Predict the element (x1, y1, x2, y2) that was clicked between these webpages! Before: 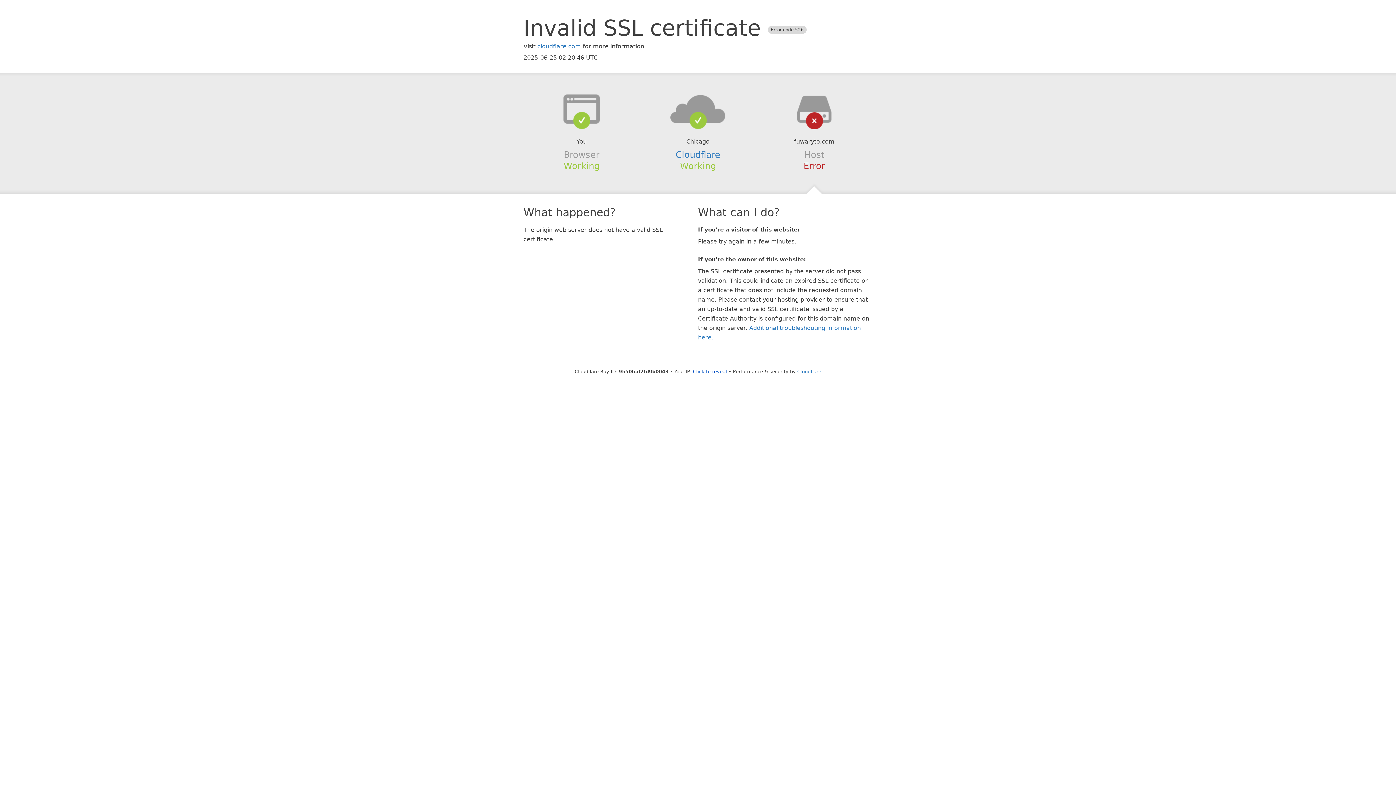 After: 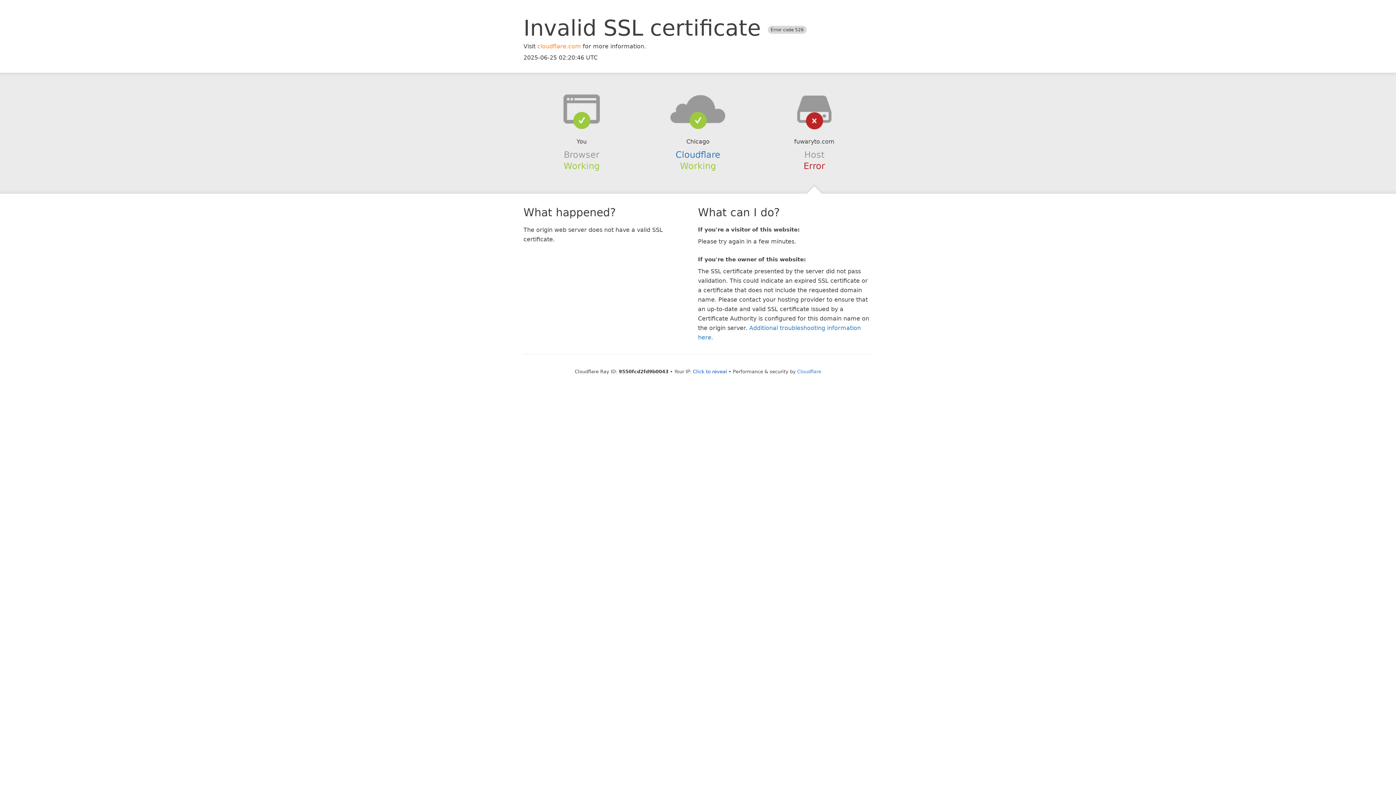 Action: label: cloudflare.com bbox: (537, 42, 581, 49)